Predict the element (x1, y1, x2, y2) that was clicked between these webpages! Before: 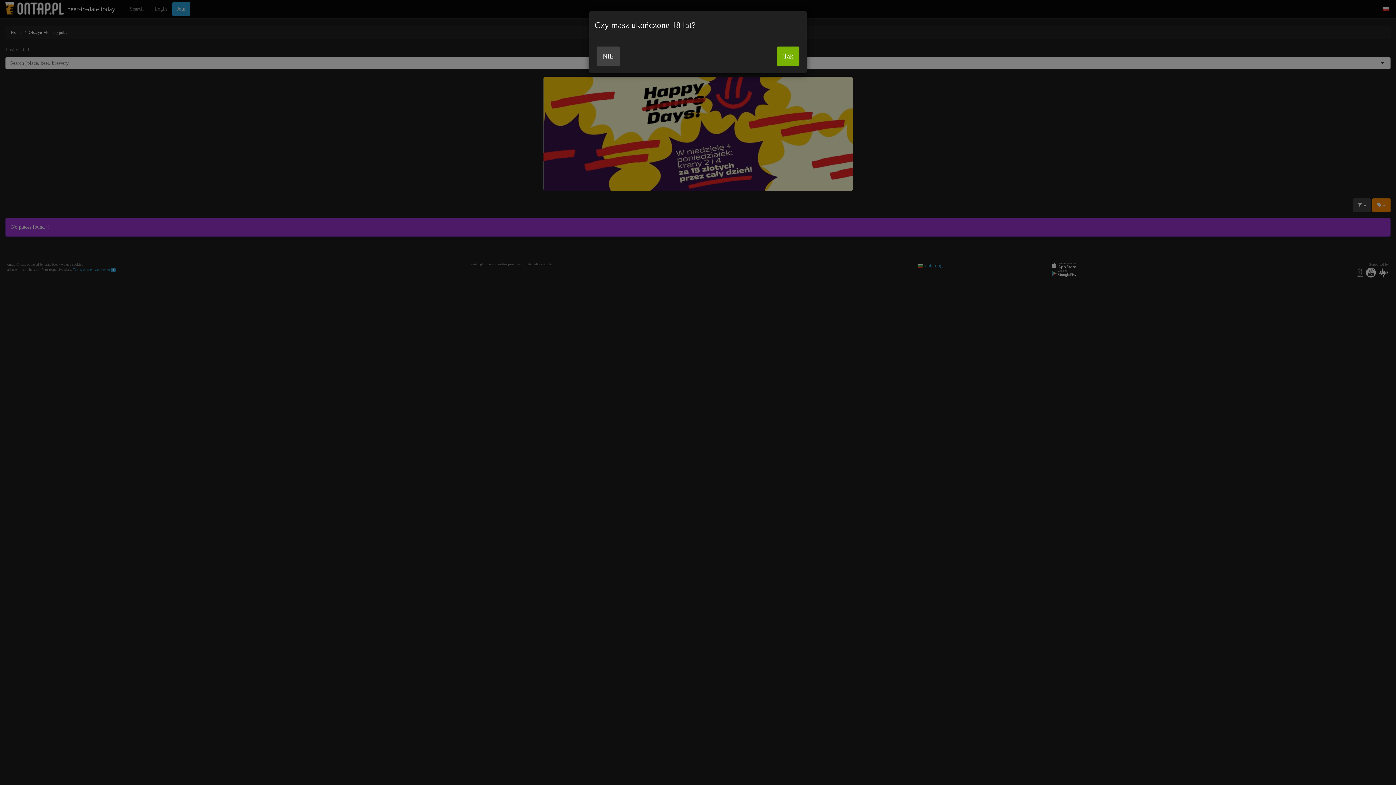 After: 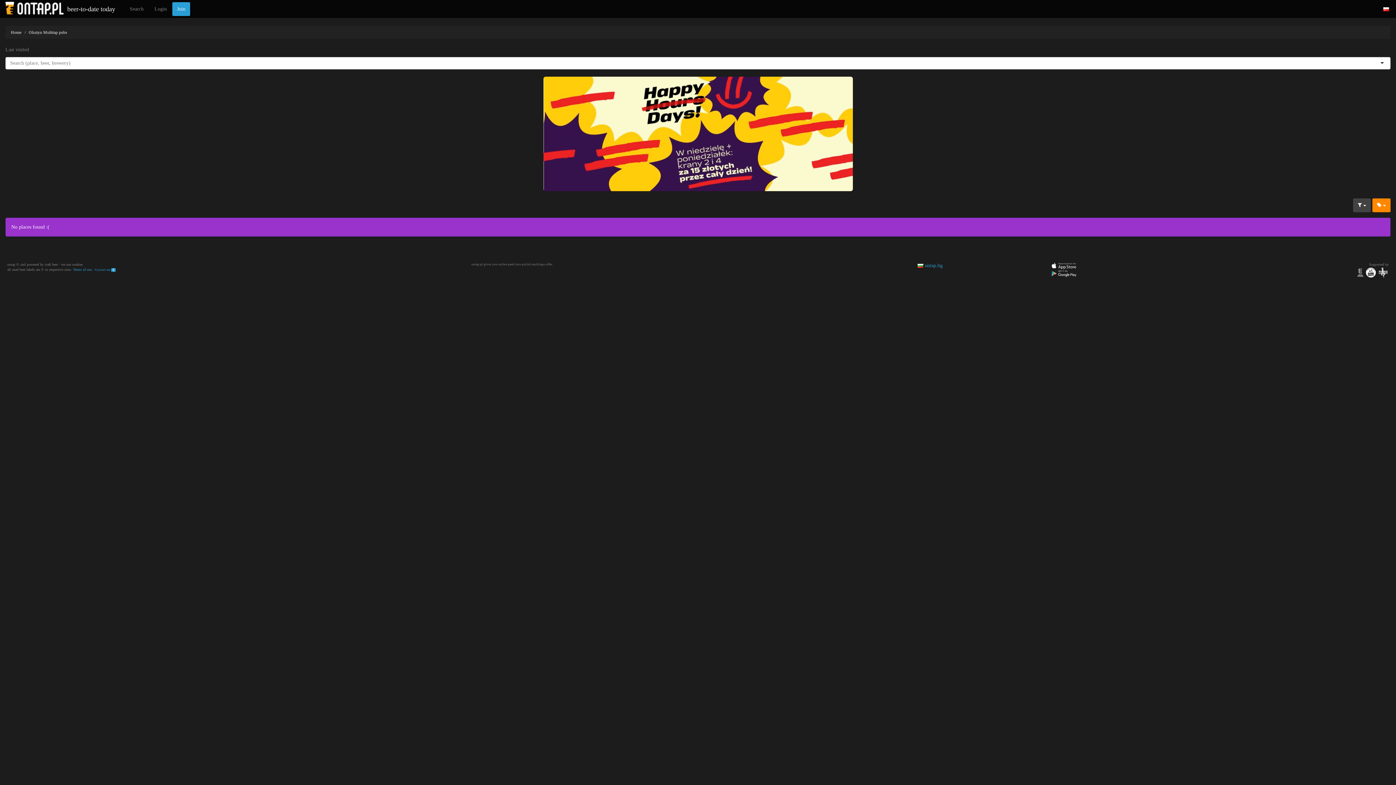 Action: bbox: (777, 46, 799, 66) label: Tak